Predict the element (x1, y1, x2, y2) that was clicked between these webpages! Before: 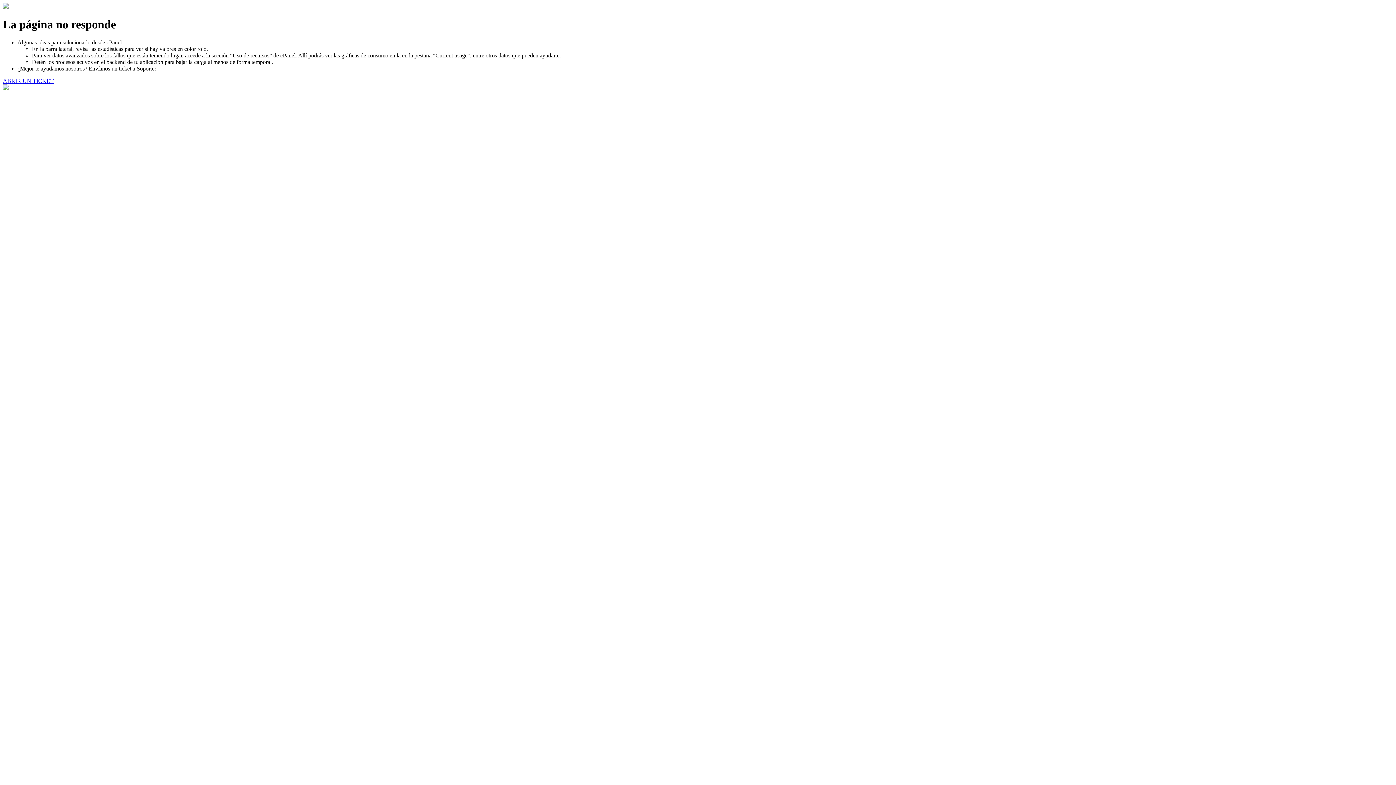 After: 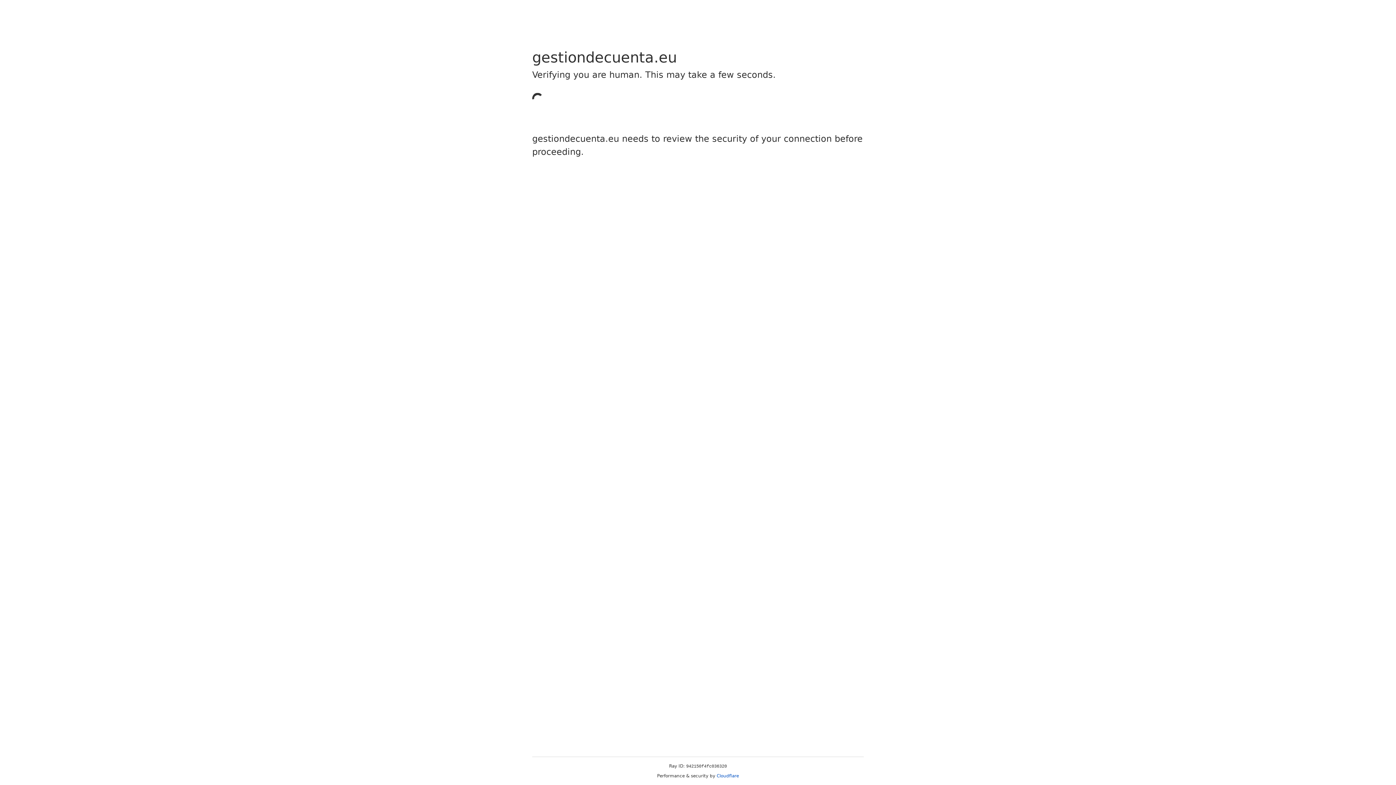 Action: bbox: (2, 77, 53, 83) label: ABRIR UN TICKET